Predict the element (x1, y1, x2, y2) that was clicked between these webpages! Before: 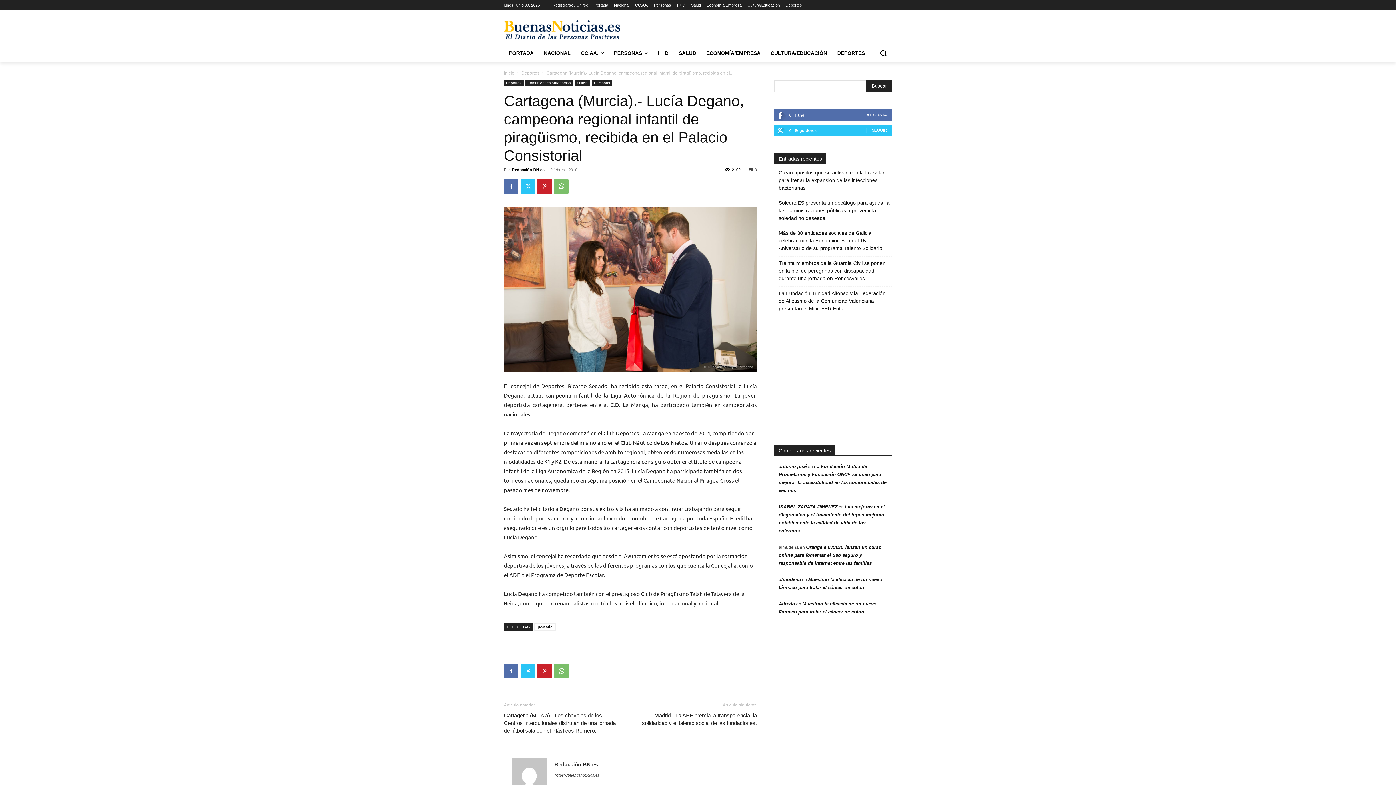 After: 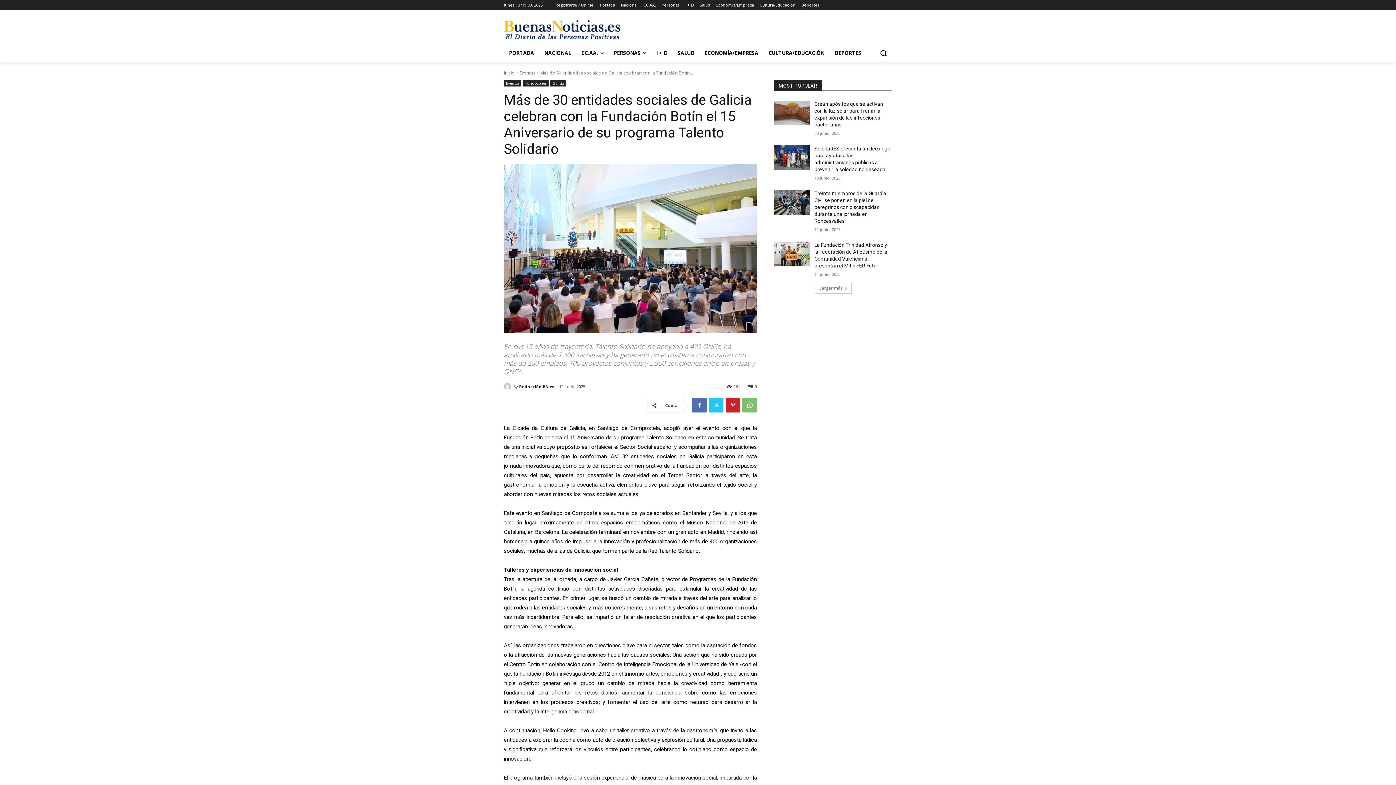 Action: bbox: (778, 229, 892, 252) label: Más de 30 entidades sociales de Galicia celebran con la Fundación Botín el 15 Aniversario de su programa Talento Solidario